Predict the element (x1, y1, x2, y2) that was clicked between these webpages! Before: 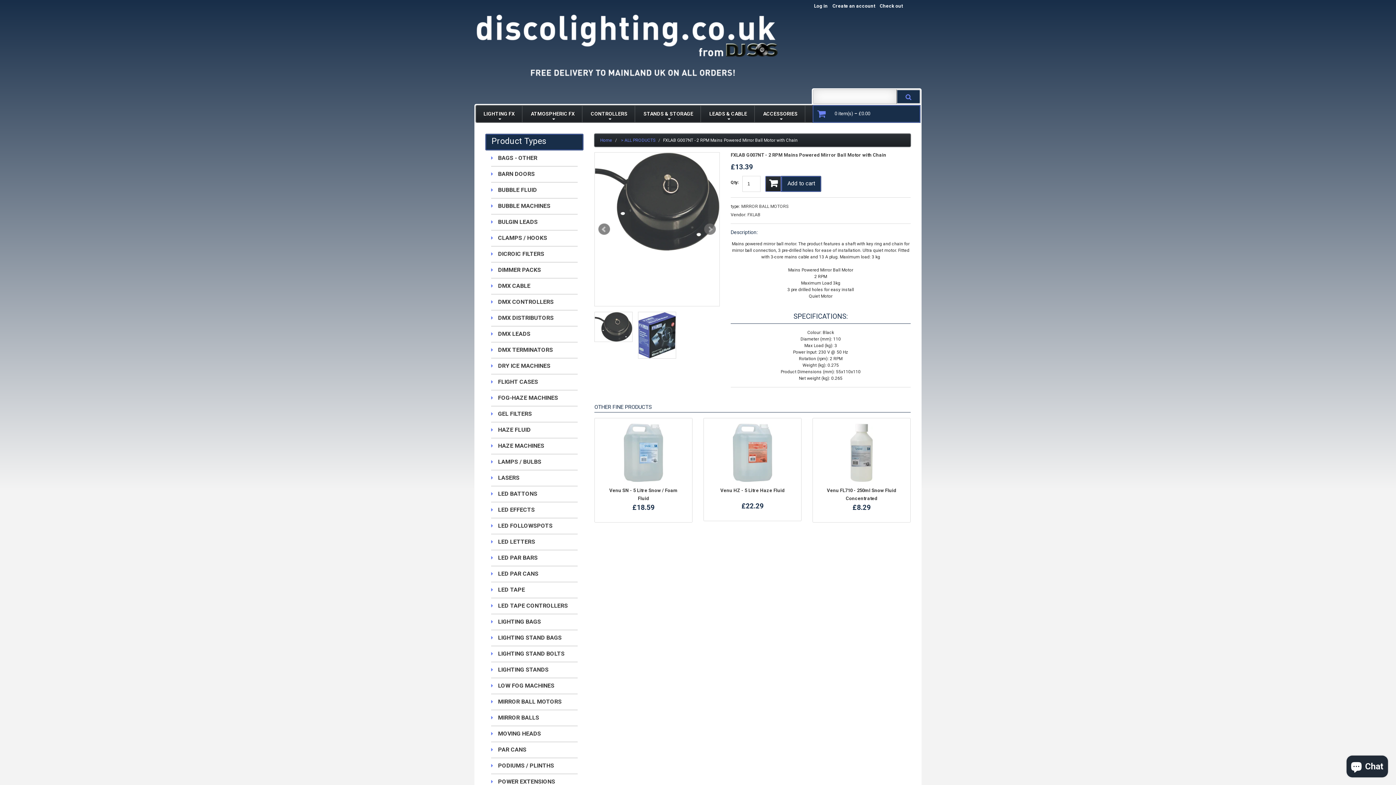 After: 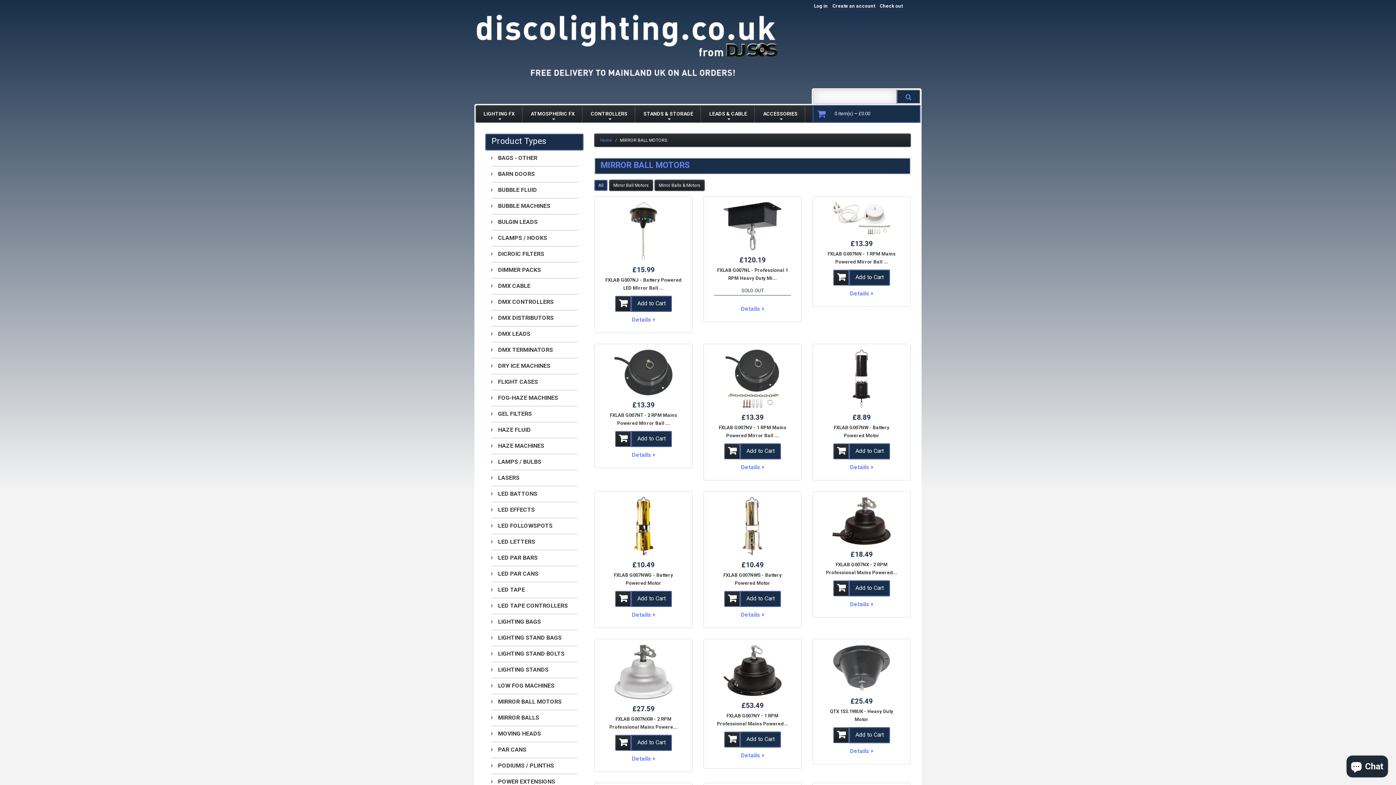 Action: label: MIRROR BALL MOTORS bbox: (741, 203, 788, 209)